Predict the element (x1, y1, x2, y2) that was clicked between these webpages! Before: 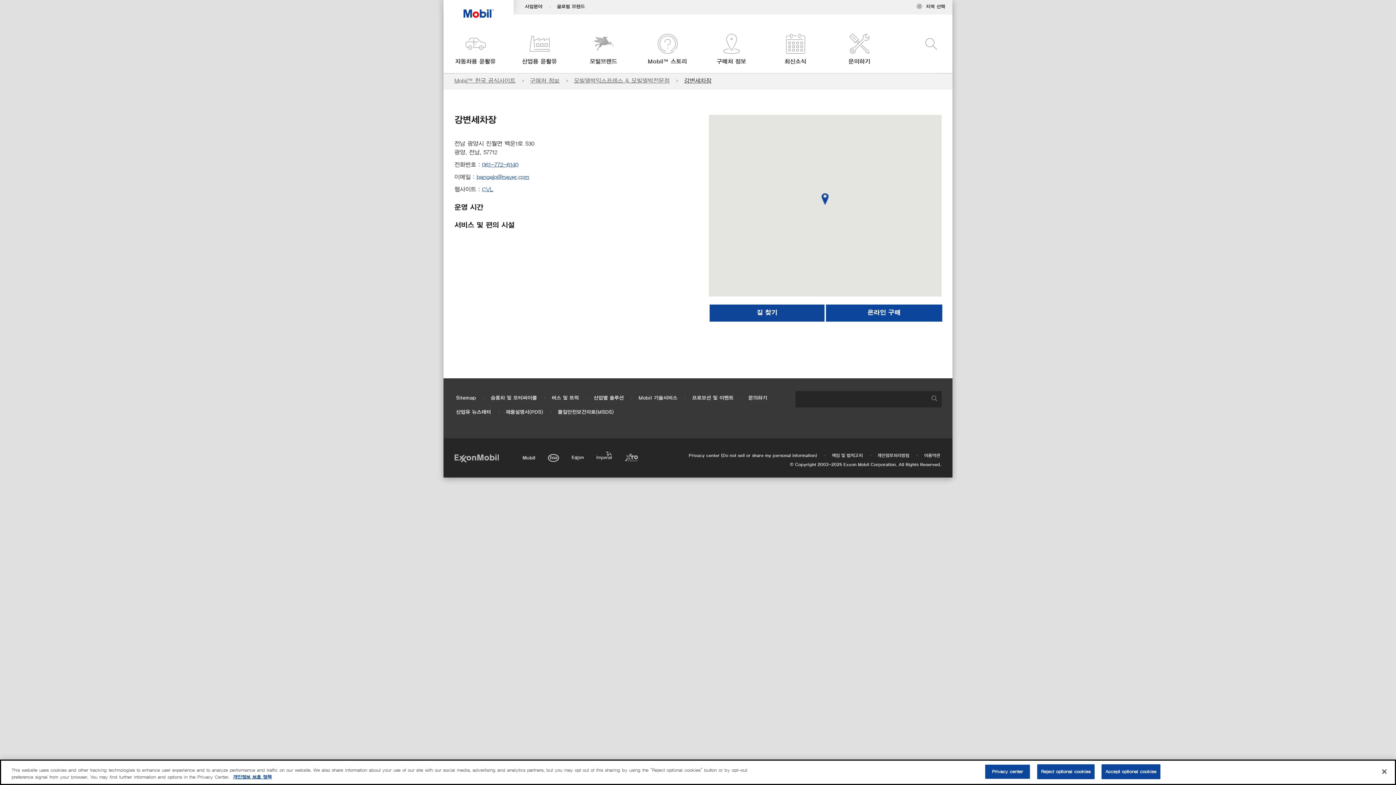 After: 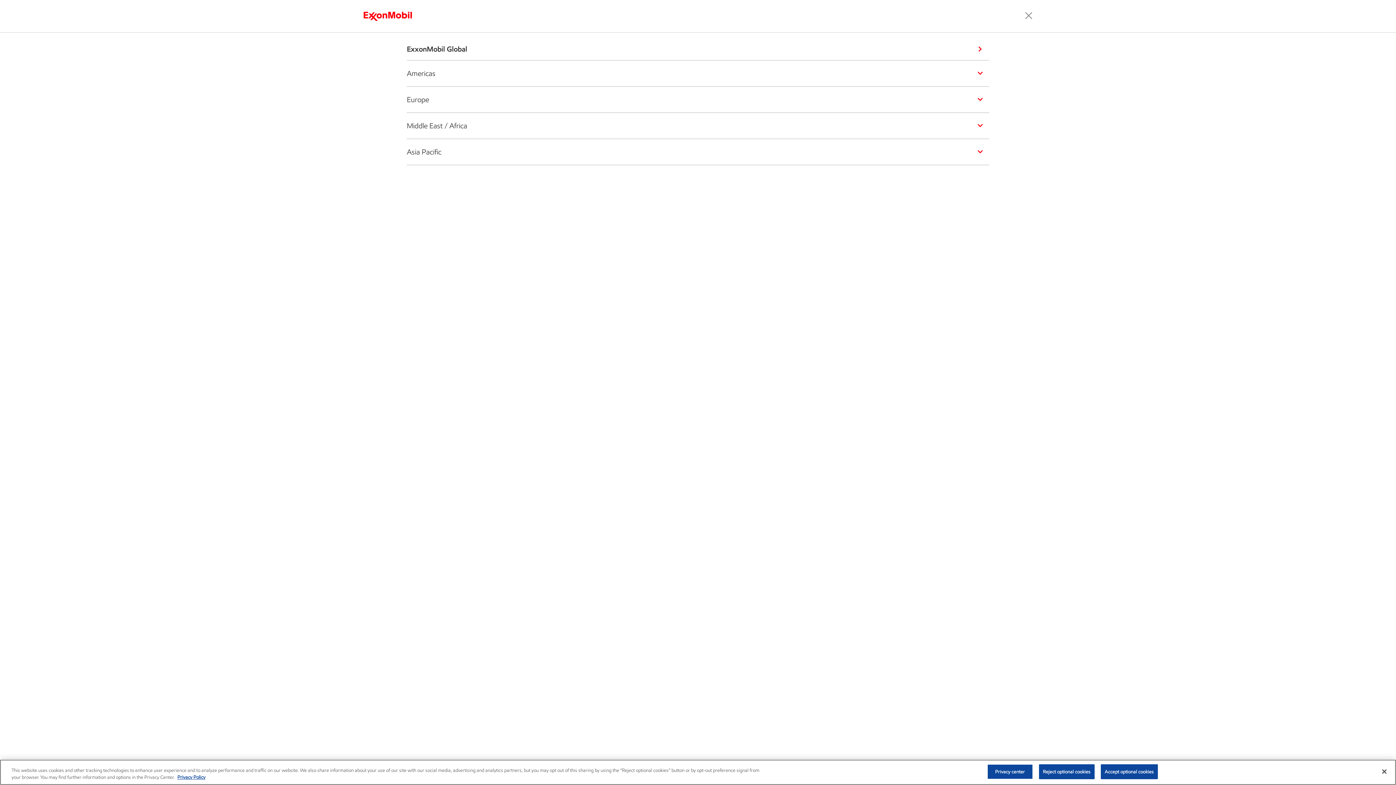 Action: bbox: (913, 0, 949, 14) label:  지역 선택